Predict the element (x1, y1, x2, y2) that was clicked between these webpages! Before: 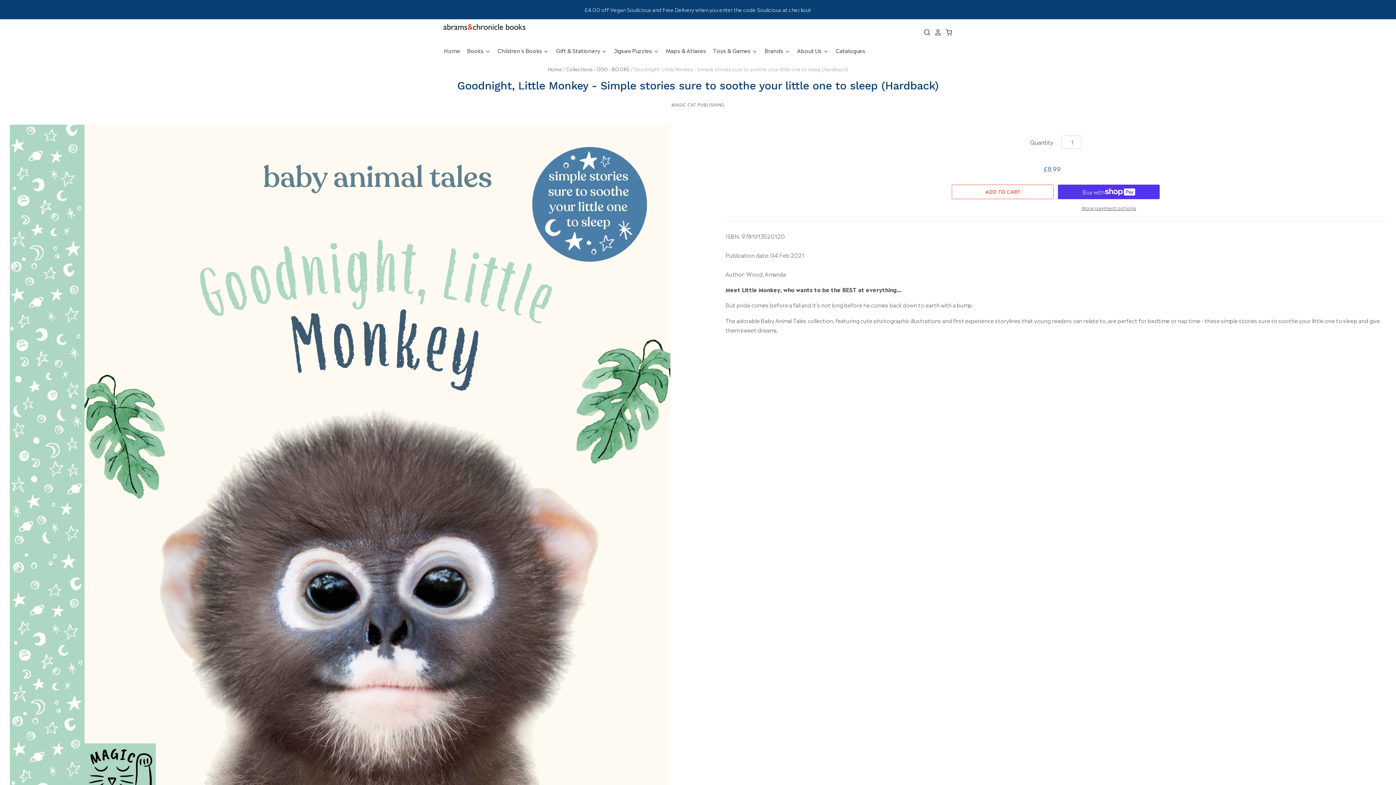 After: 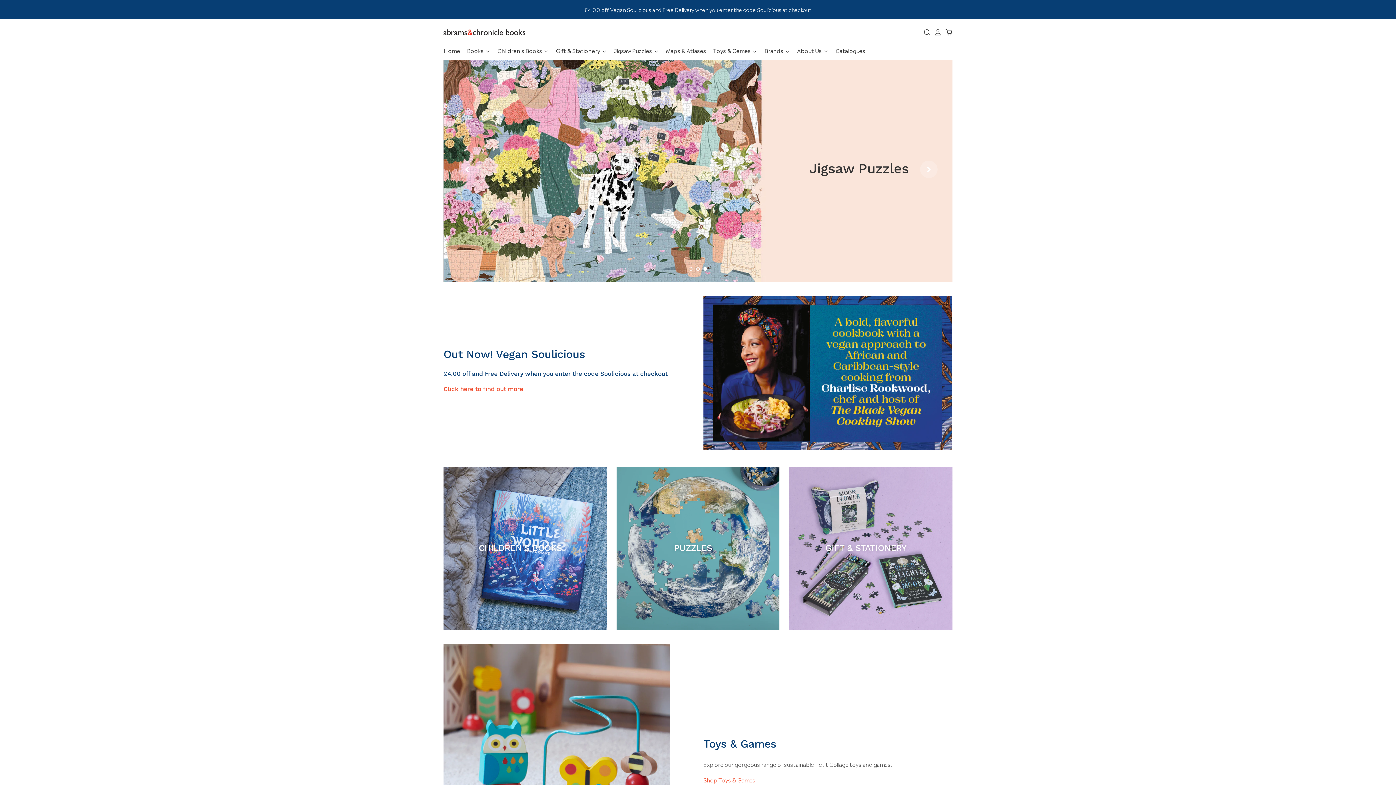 Action: label: Home bbox: (443, 45, 460, 55)